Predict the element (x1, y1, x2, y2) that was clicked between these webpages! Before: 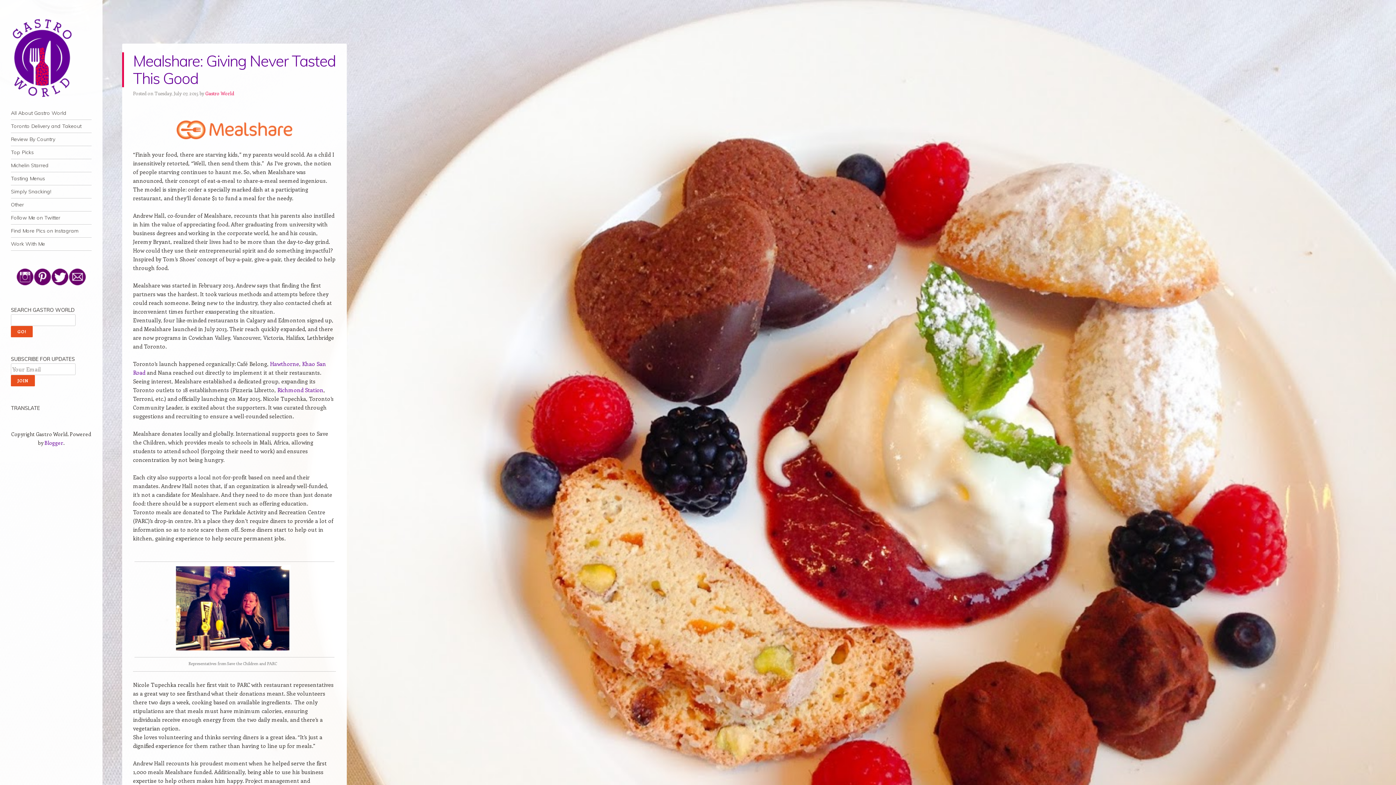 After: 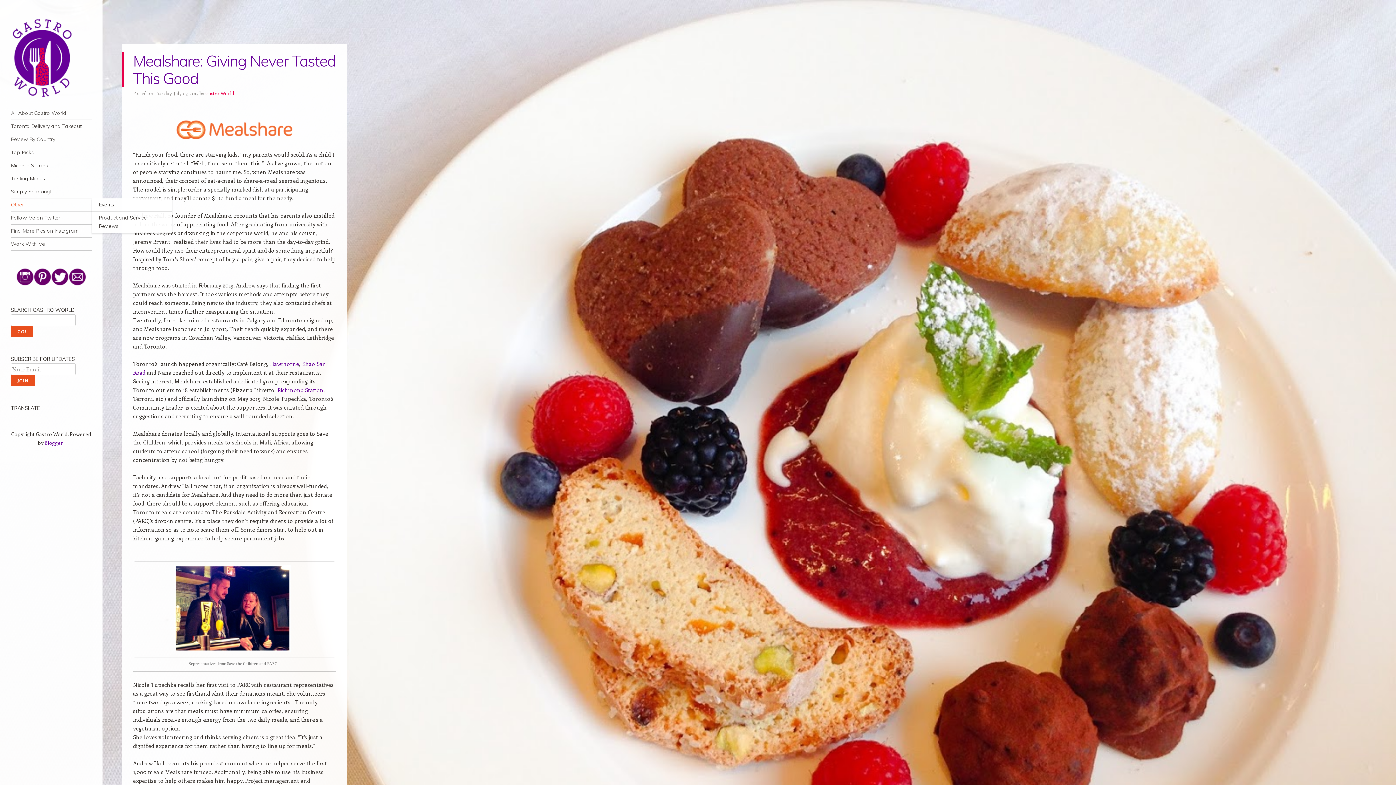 Action: bbox: (10, 198, 91, 211) label: Other